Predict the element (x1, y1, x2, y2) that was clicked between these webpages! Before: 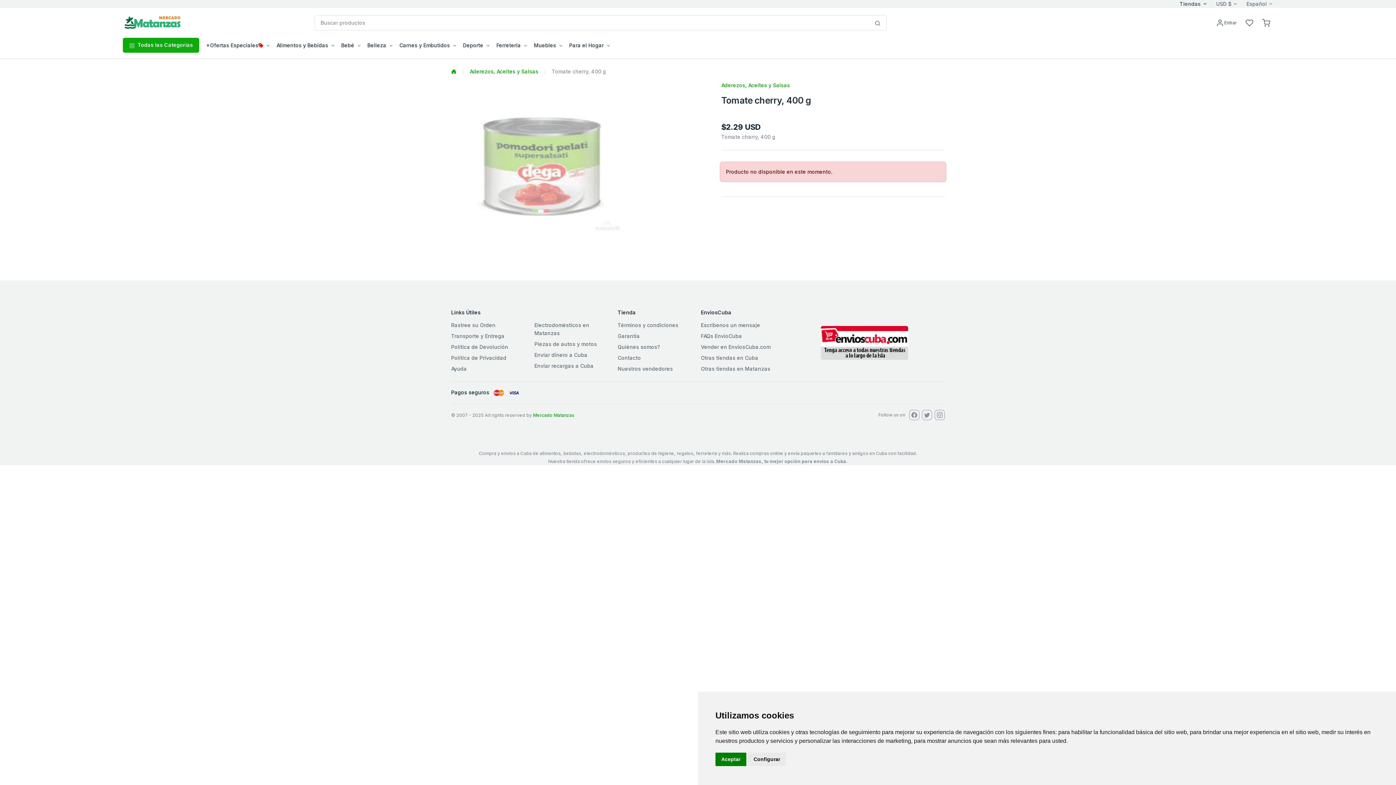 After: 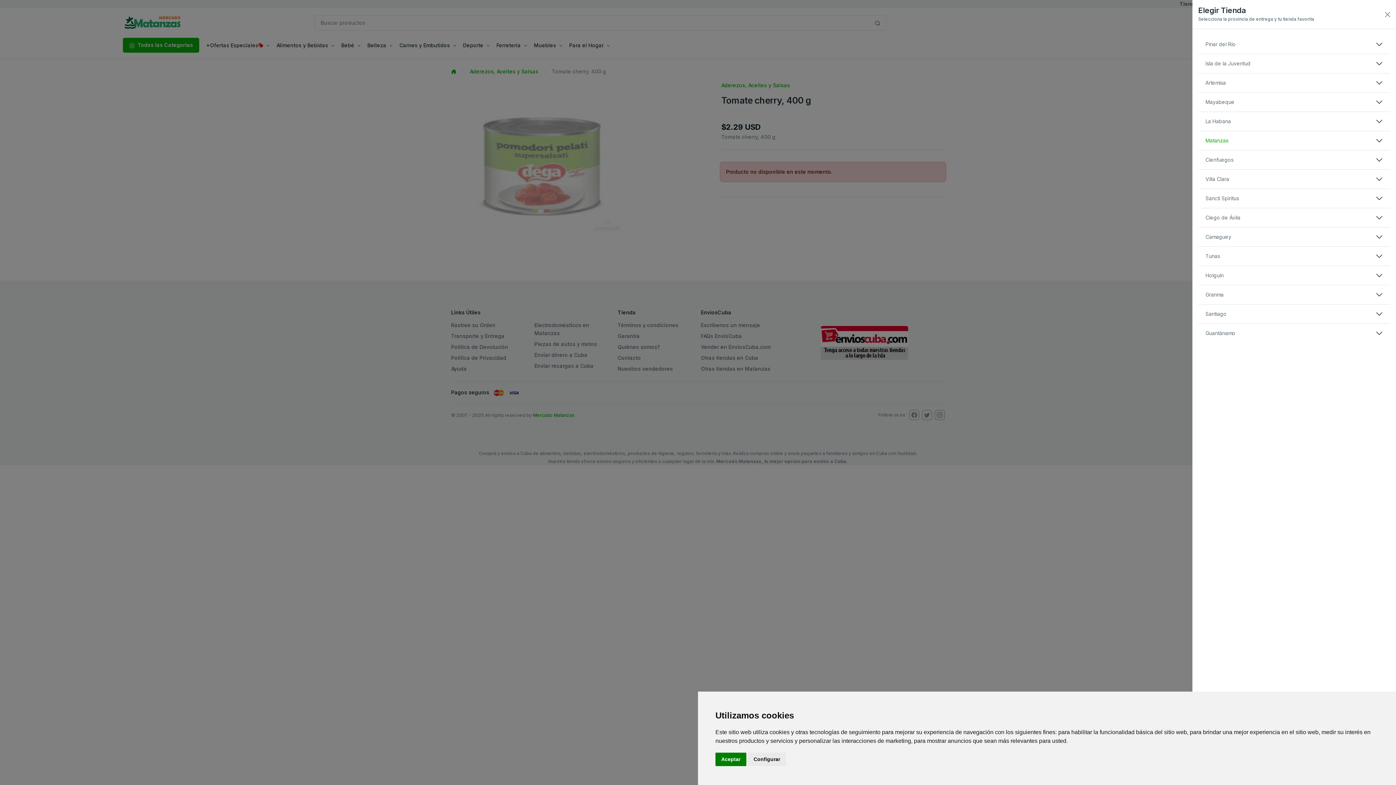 Action: bbox: (1179, 0, 1207, 8) label: Tiendas